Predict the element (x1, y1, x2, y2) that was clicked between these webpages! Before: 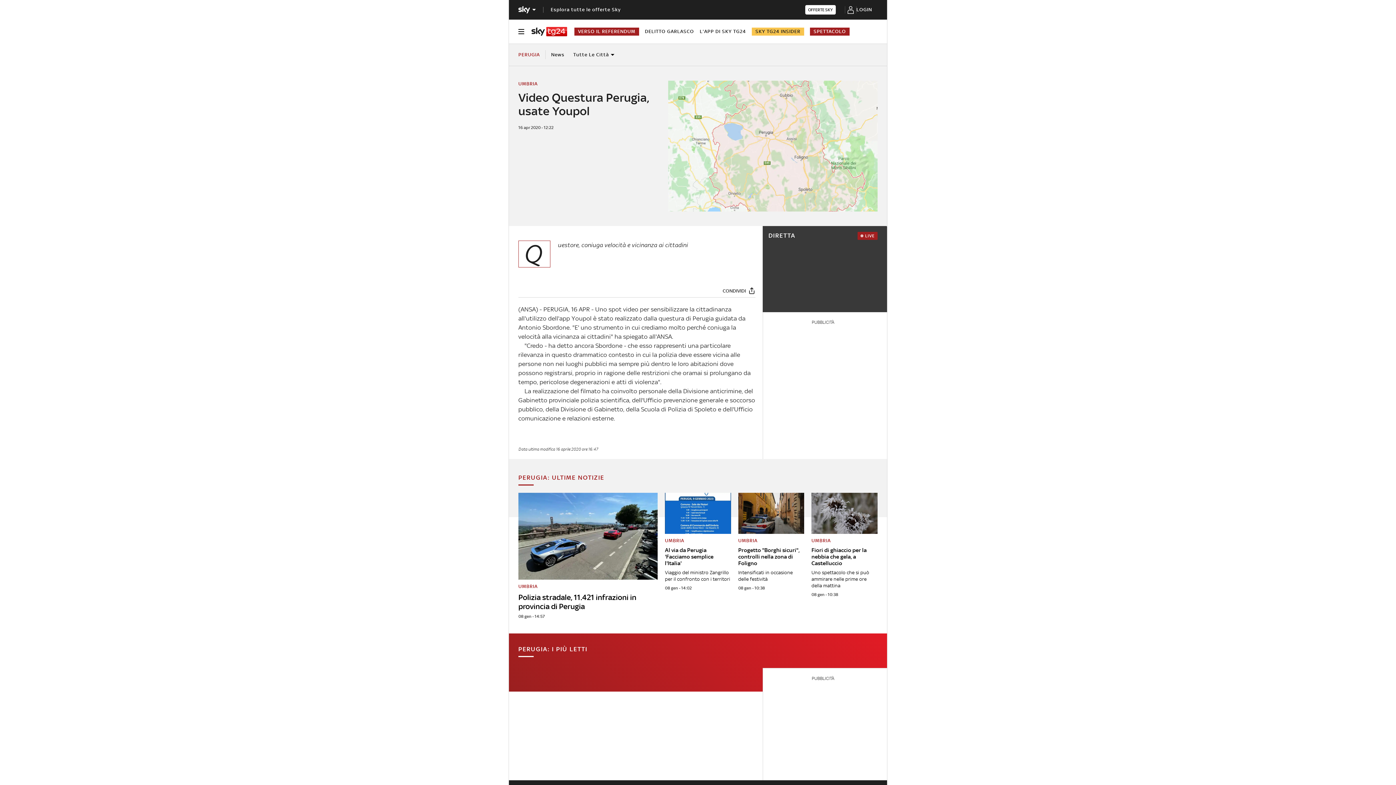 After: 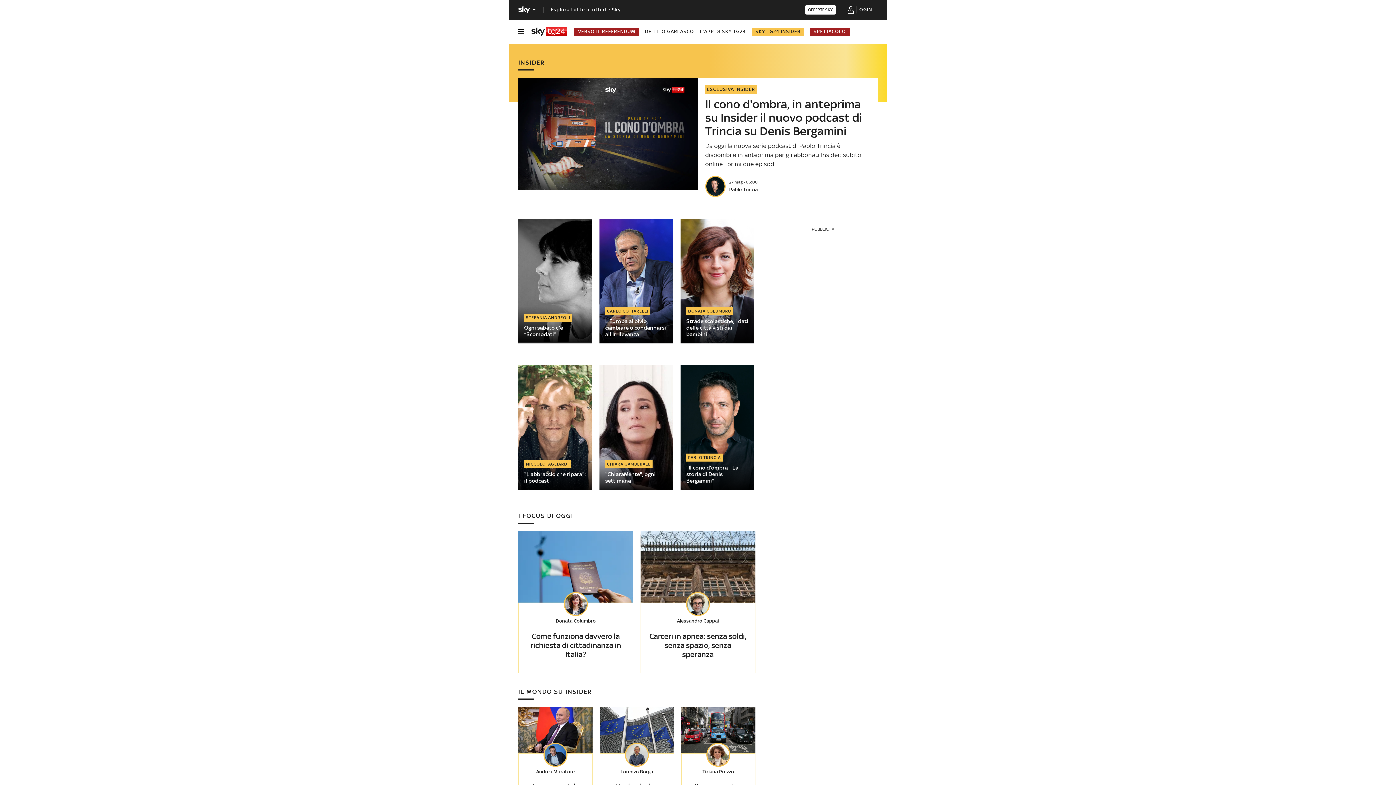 Action: bbox: (752, 27, 804, 35) label: SKY TG24 INSIDER